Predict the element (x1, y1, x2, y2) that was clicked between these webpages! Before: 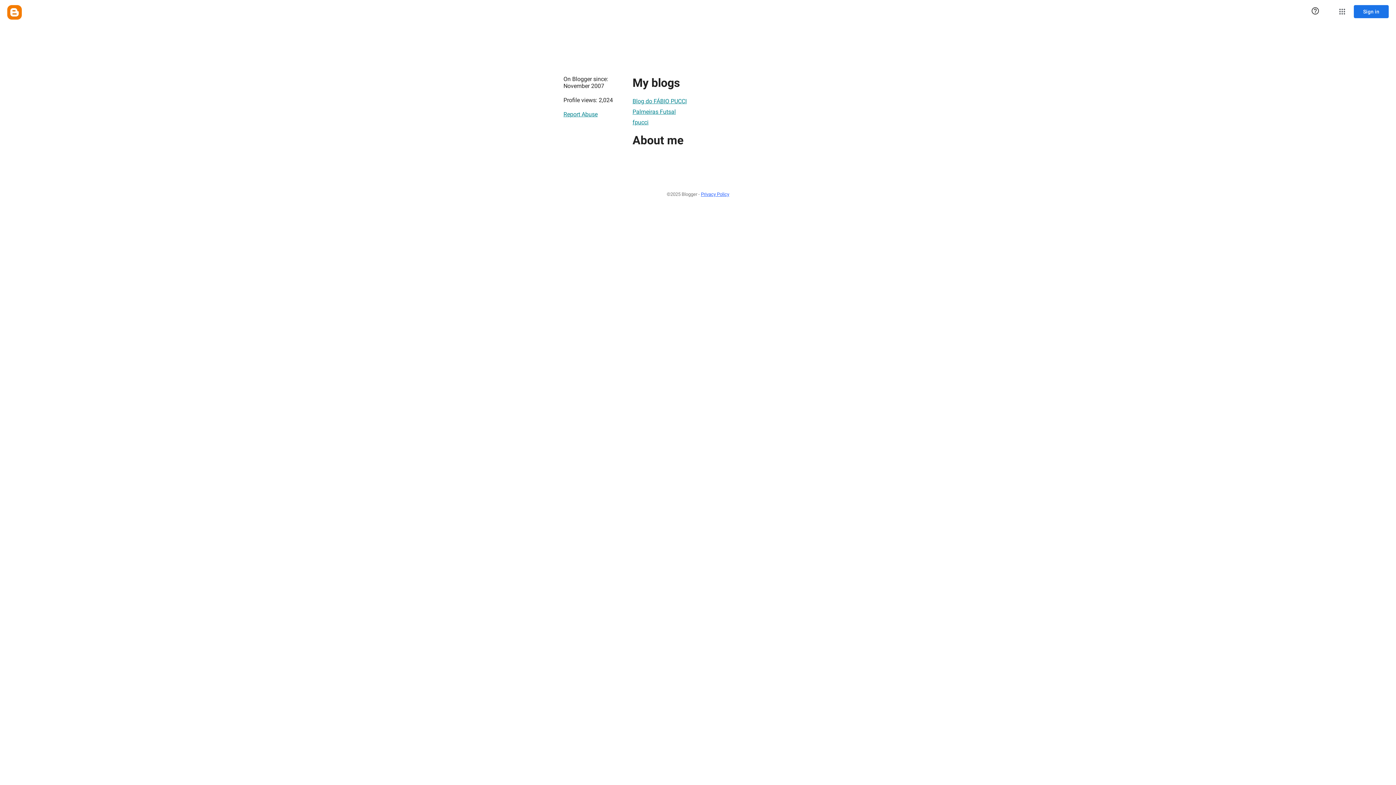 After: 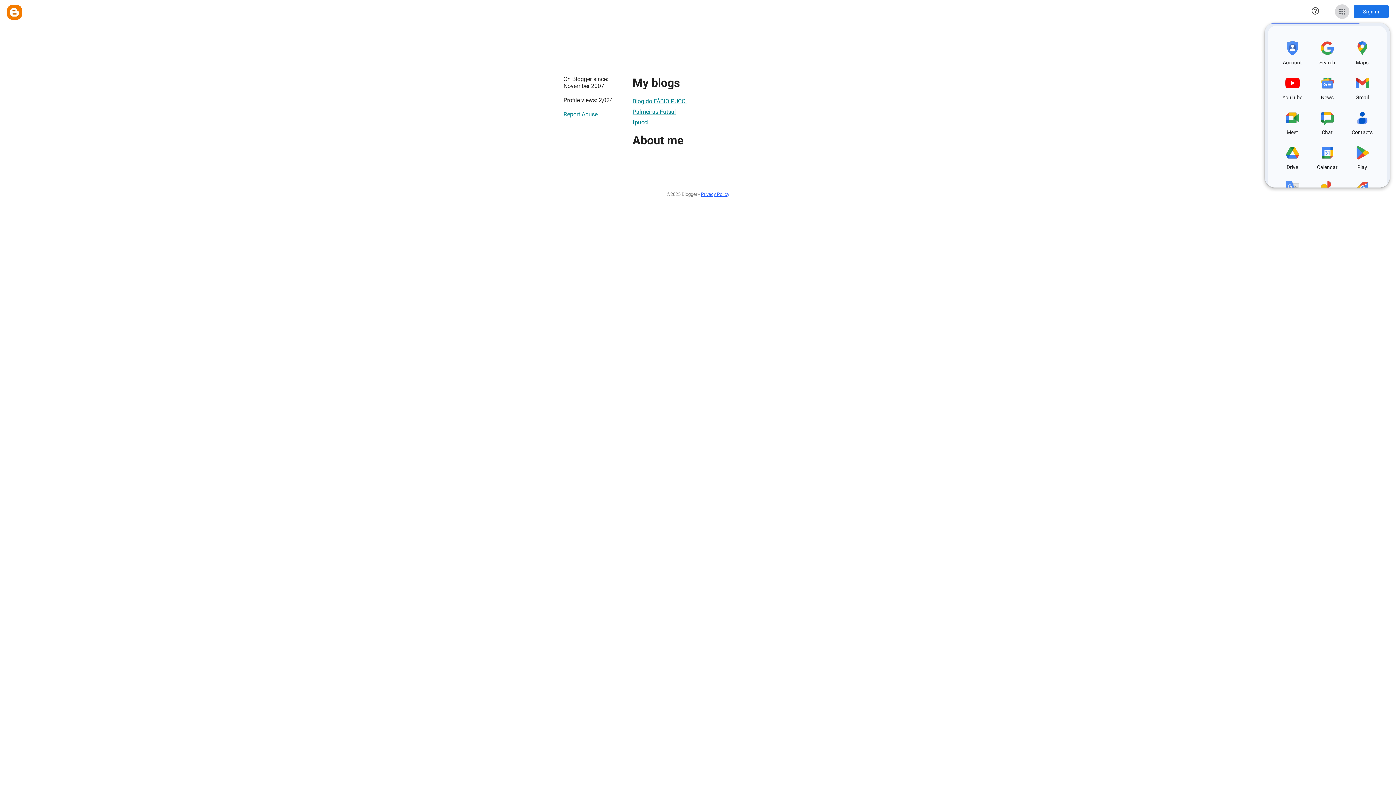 Action: label: Google apps bbox: (1335, 4, 1349, 18)